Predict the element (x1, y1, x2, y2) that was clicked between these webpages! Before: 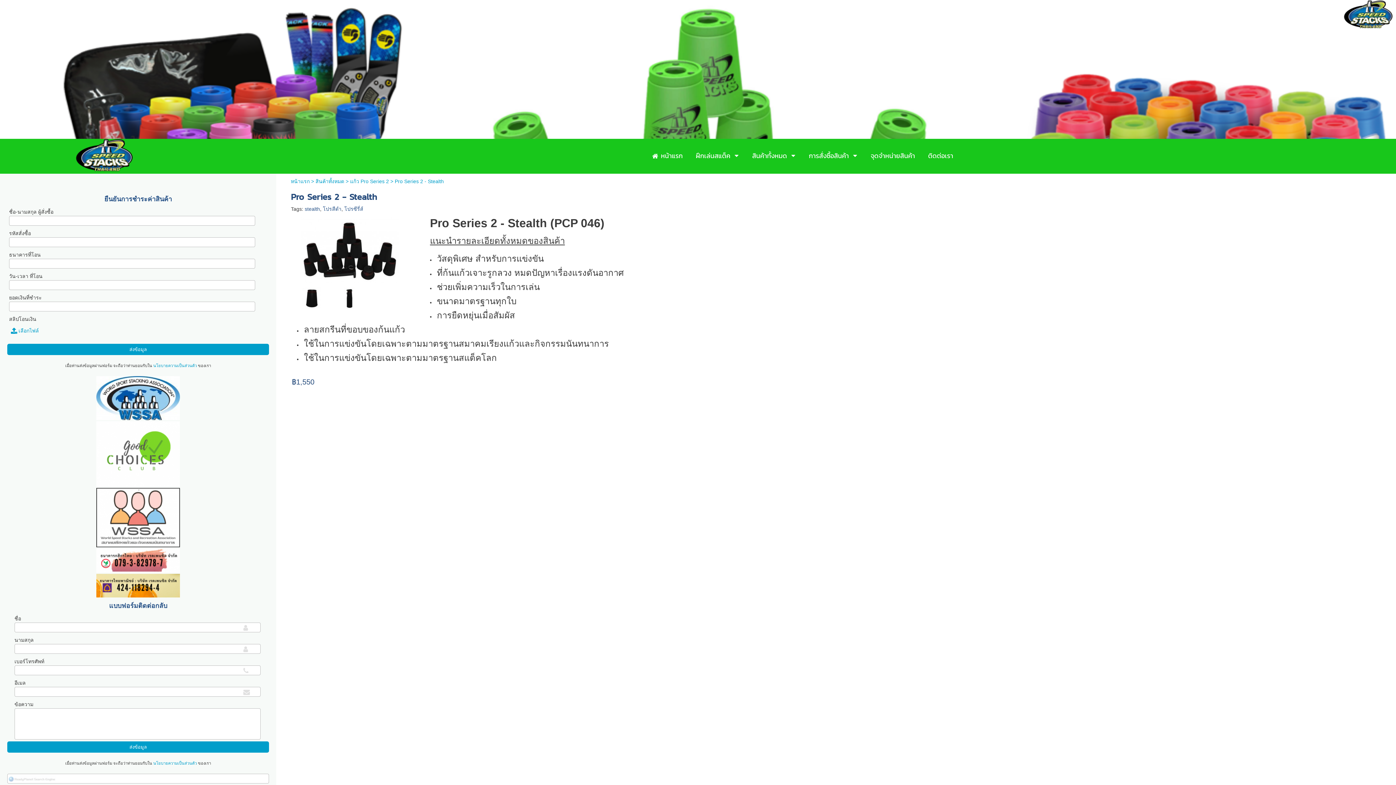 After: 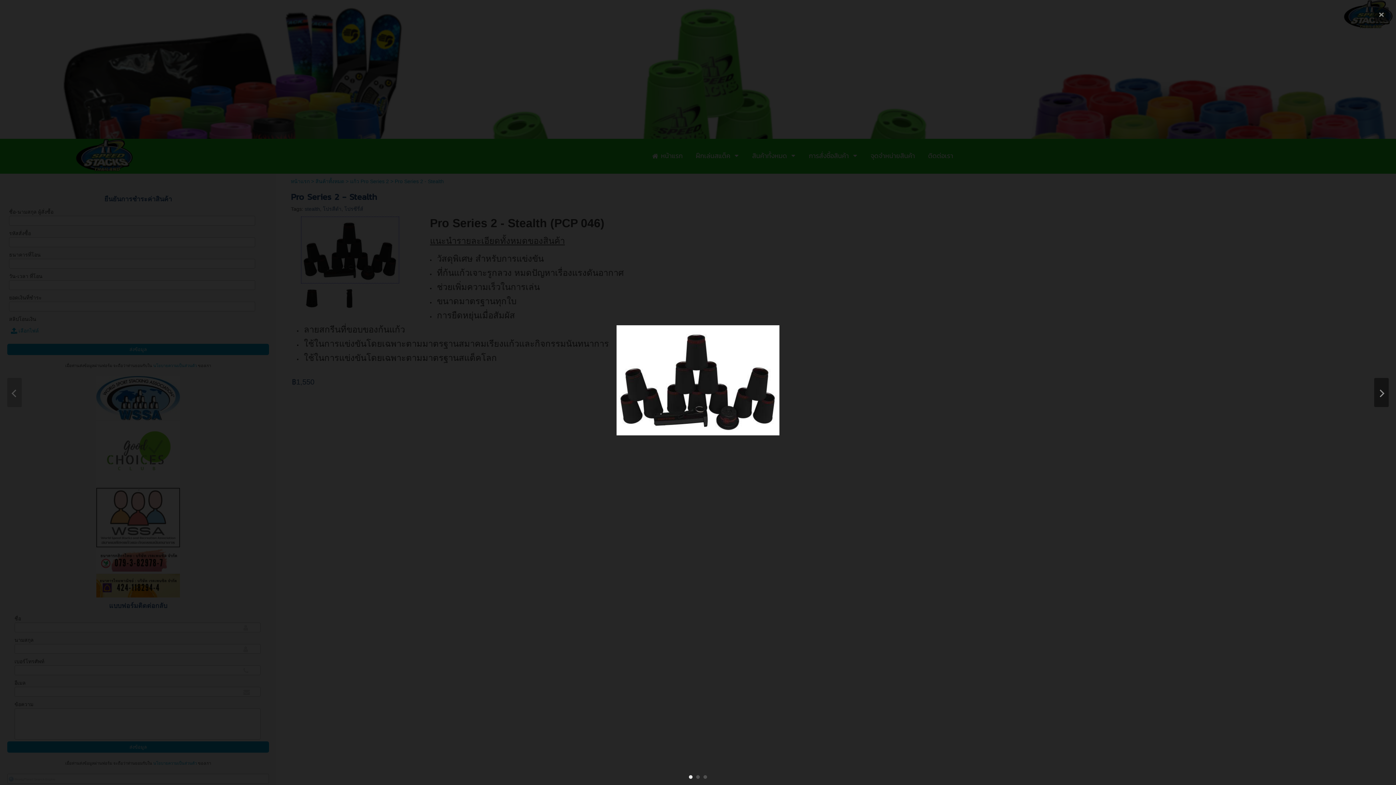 Action: bbox: (301, 239, 399, 258)